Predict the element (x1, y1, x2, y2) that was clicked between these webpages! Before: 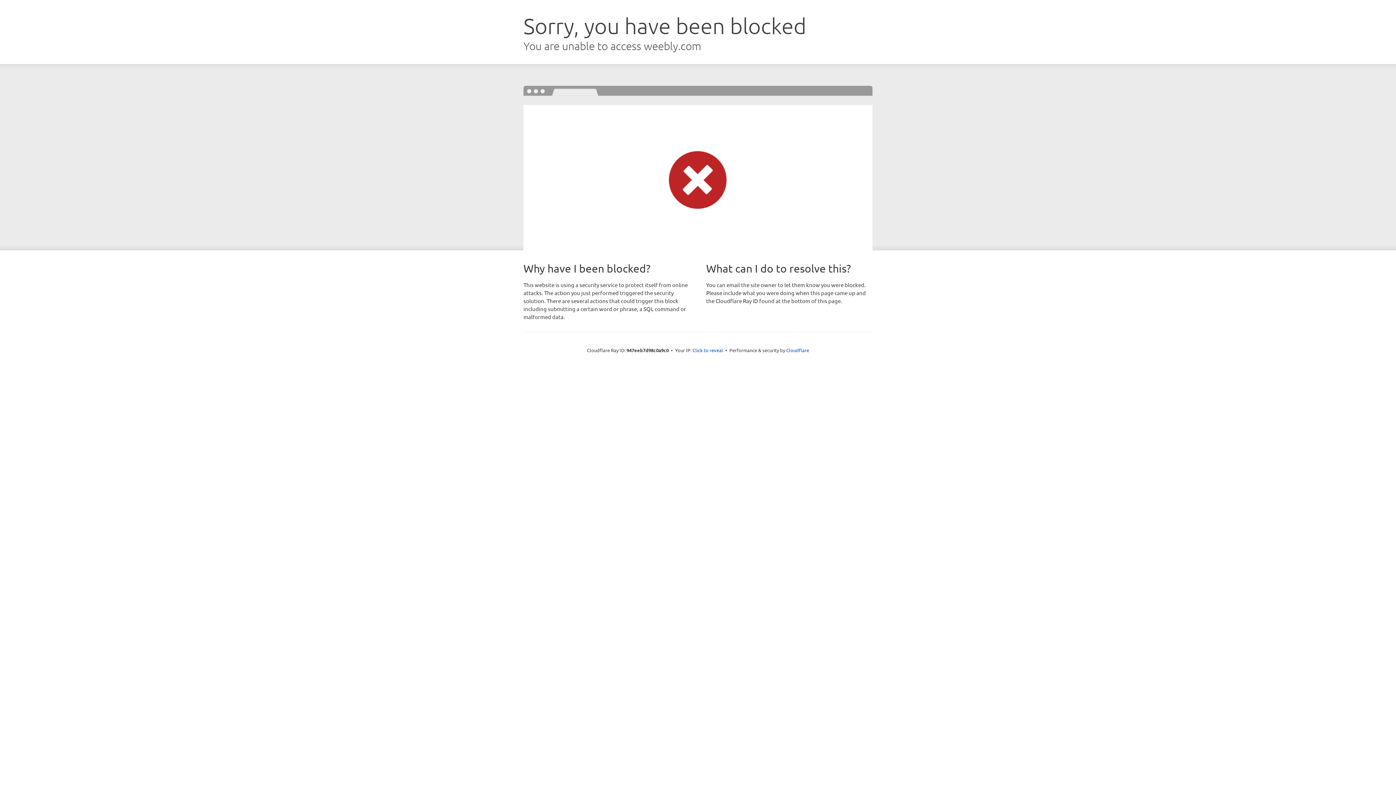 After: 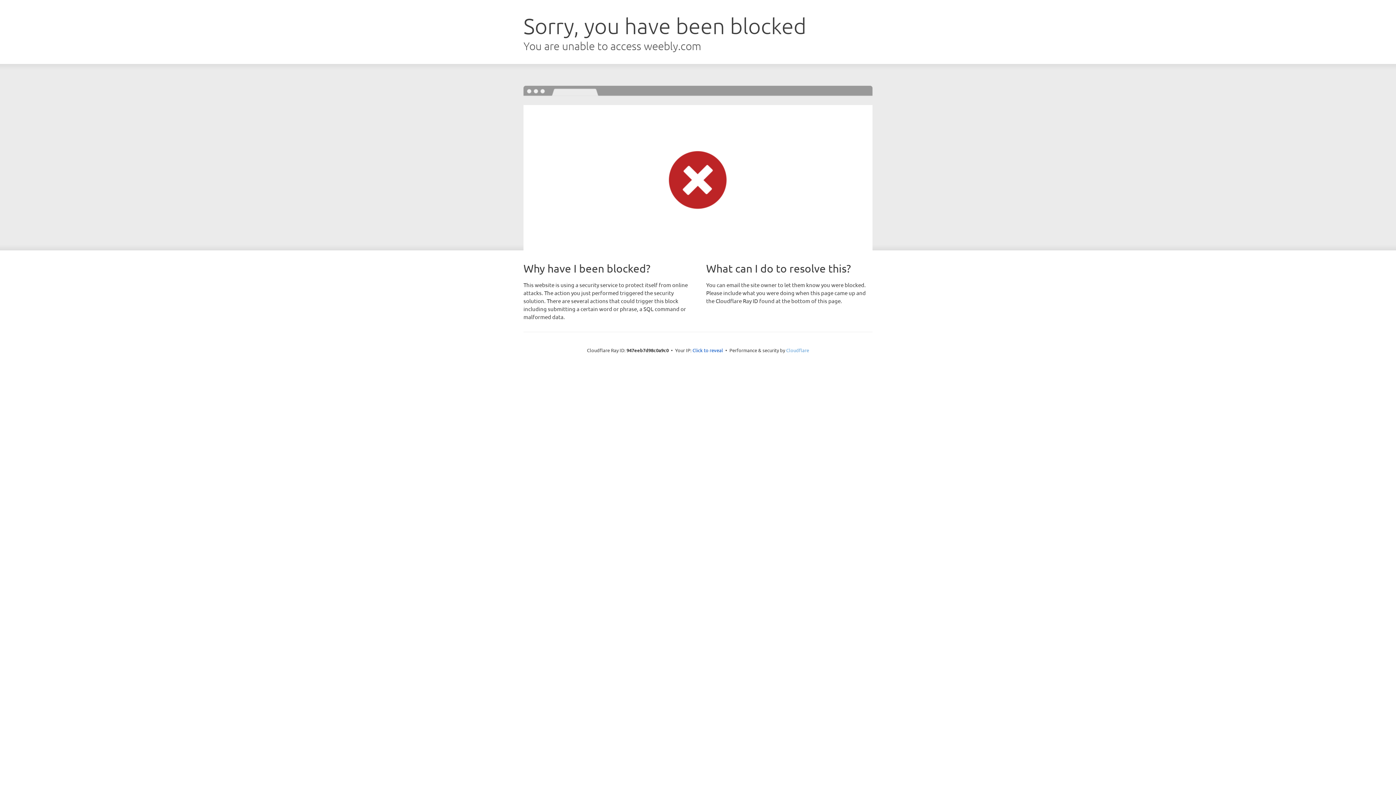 Action: label: Cloudflare bbox: (786, 347, 809, 353)